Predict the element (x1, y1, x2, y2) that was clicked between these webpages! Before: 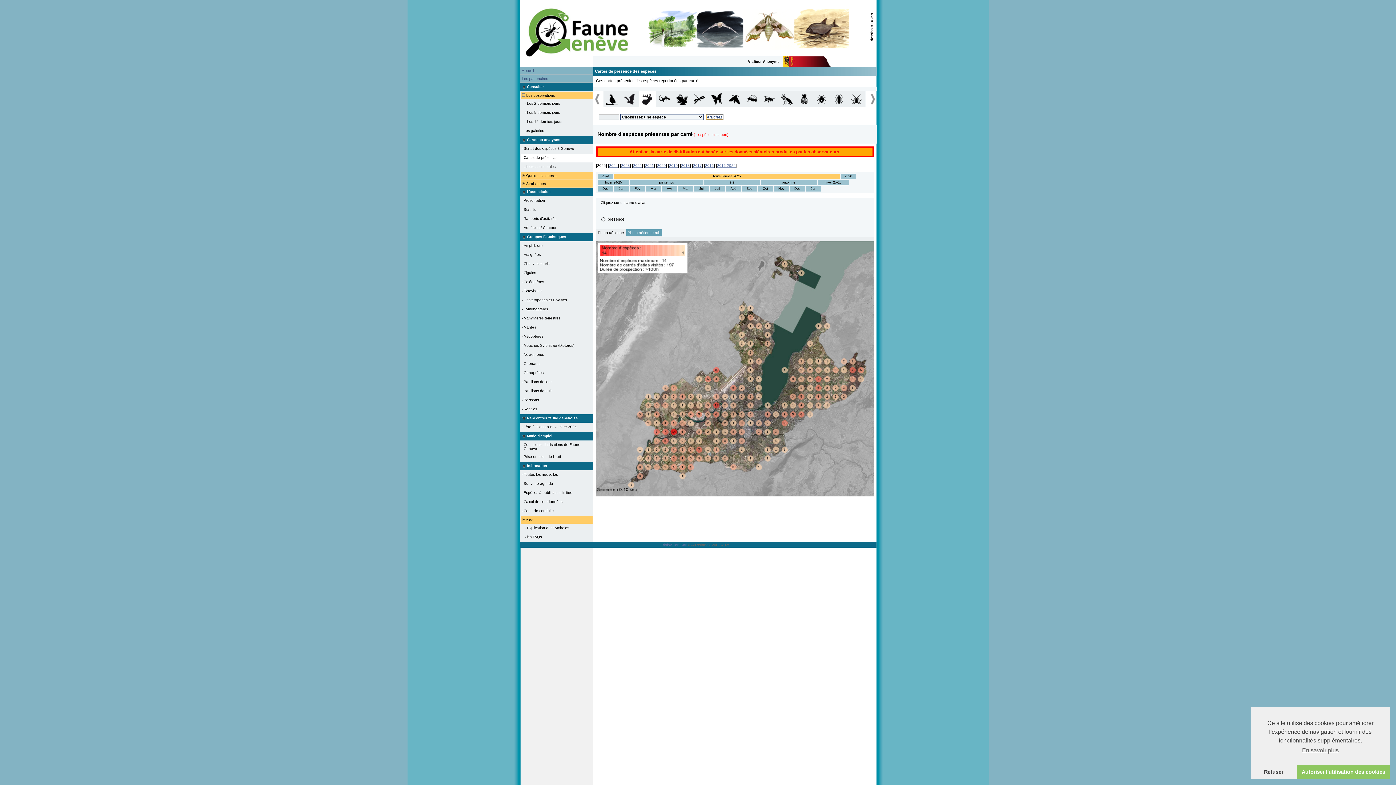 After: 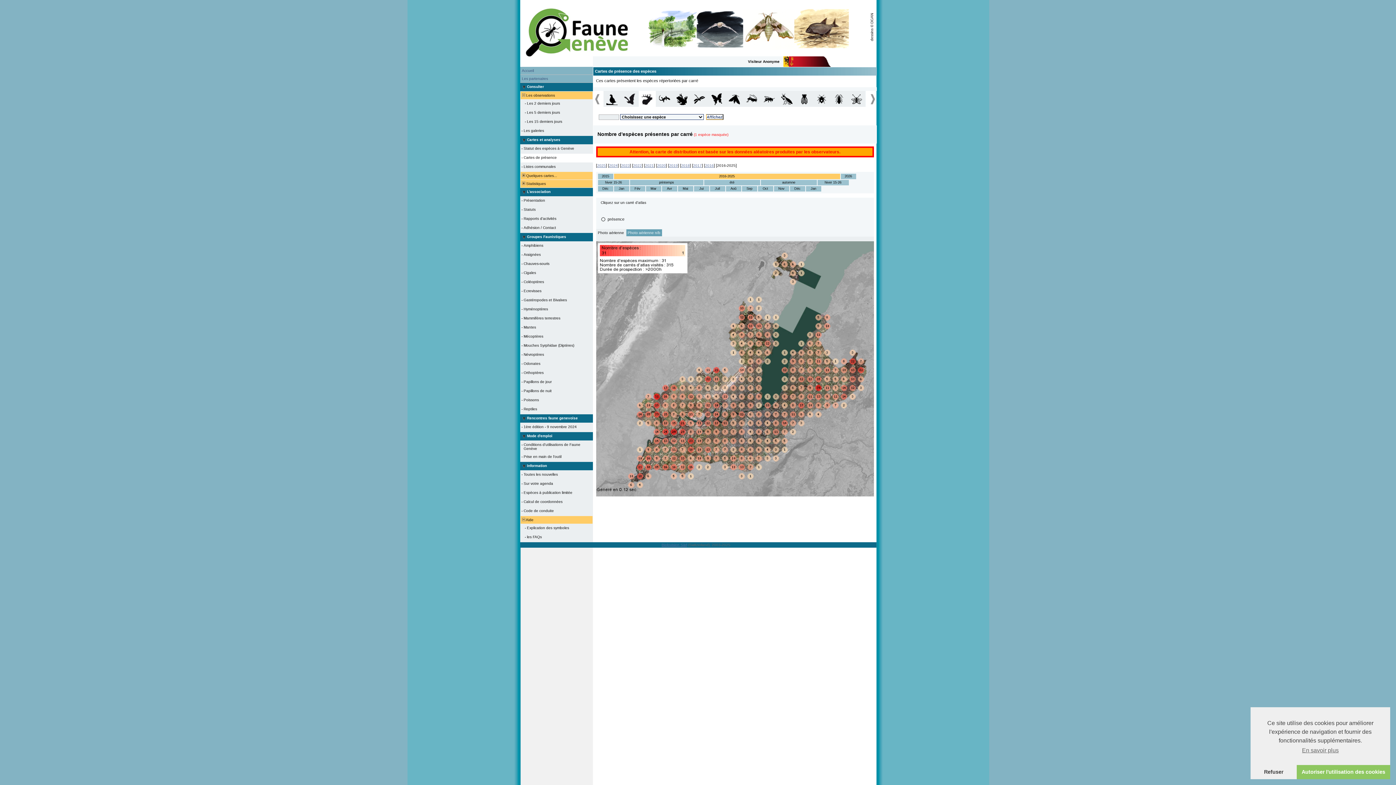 Action: bbox: (717, 163, 735, 167) label: 2016-2025